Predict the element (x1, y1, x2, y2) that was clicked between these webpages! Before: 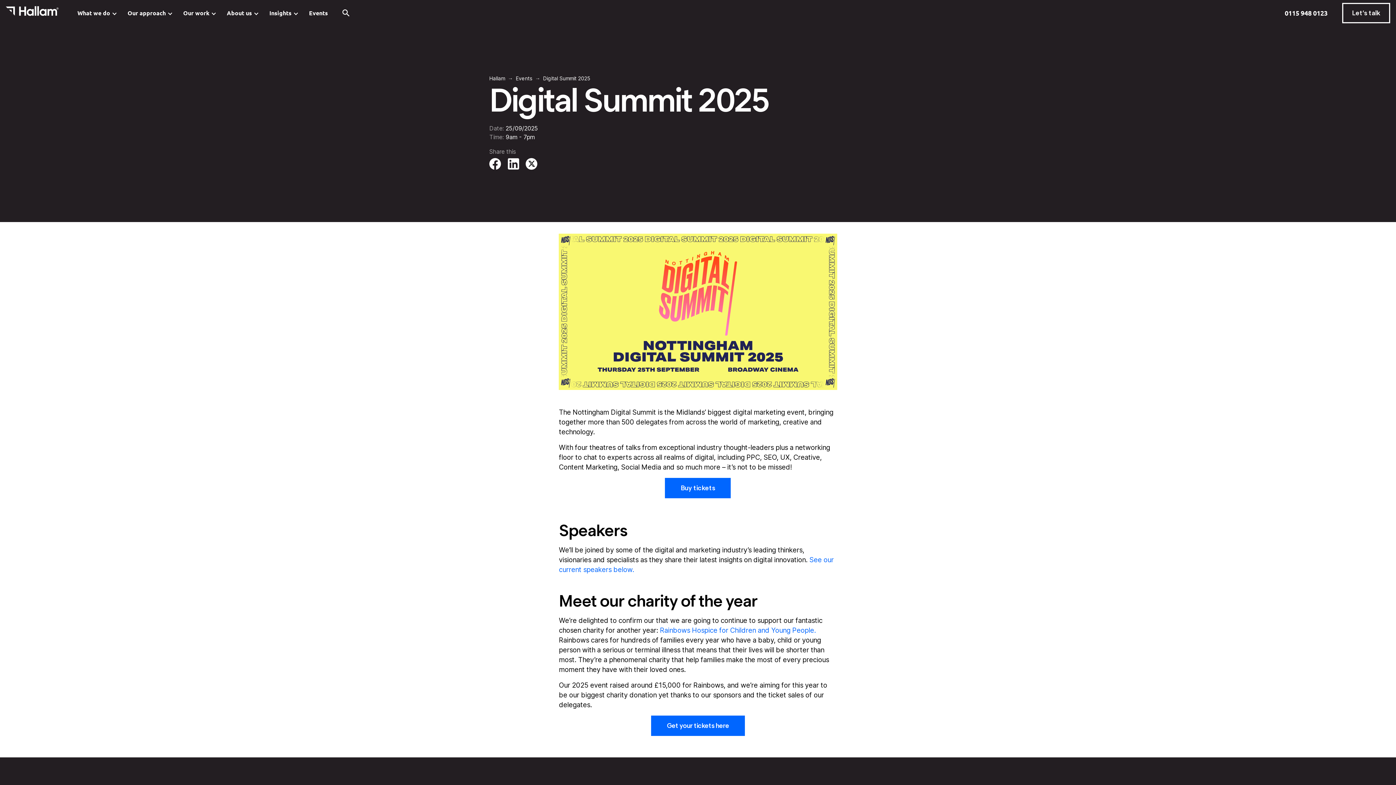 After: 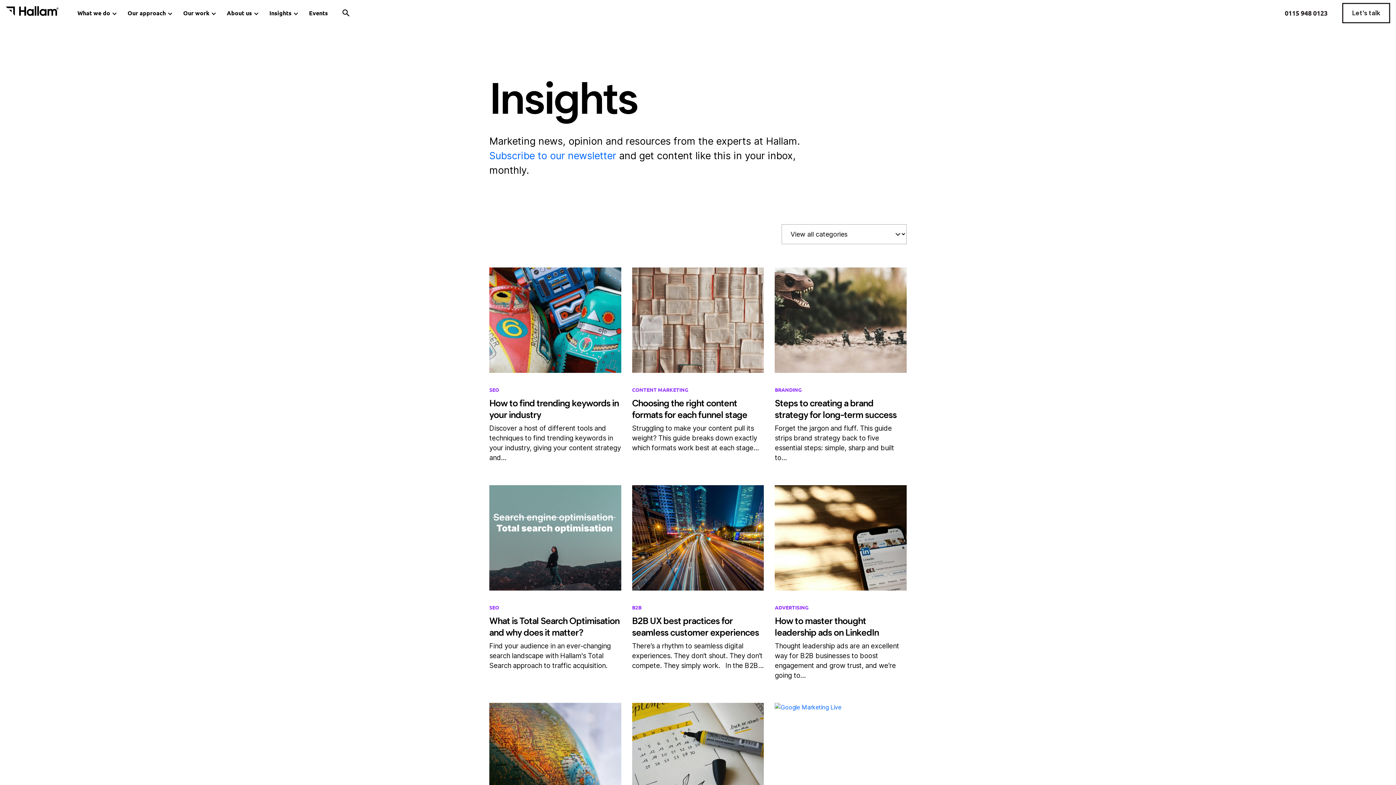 Action: label: Insights bbox: (263, 0, 303, 26)